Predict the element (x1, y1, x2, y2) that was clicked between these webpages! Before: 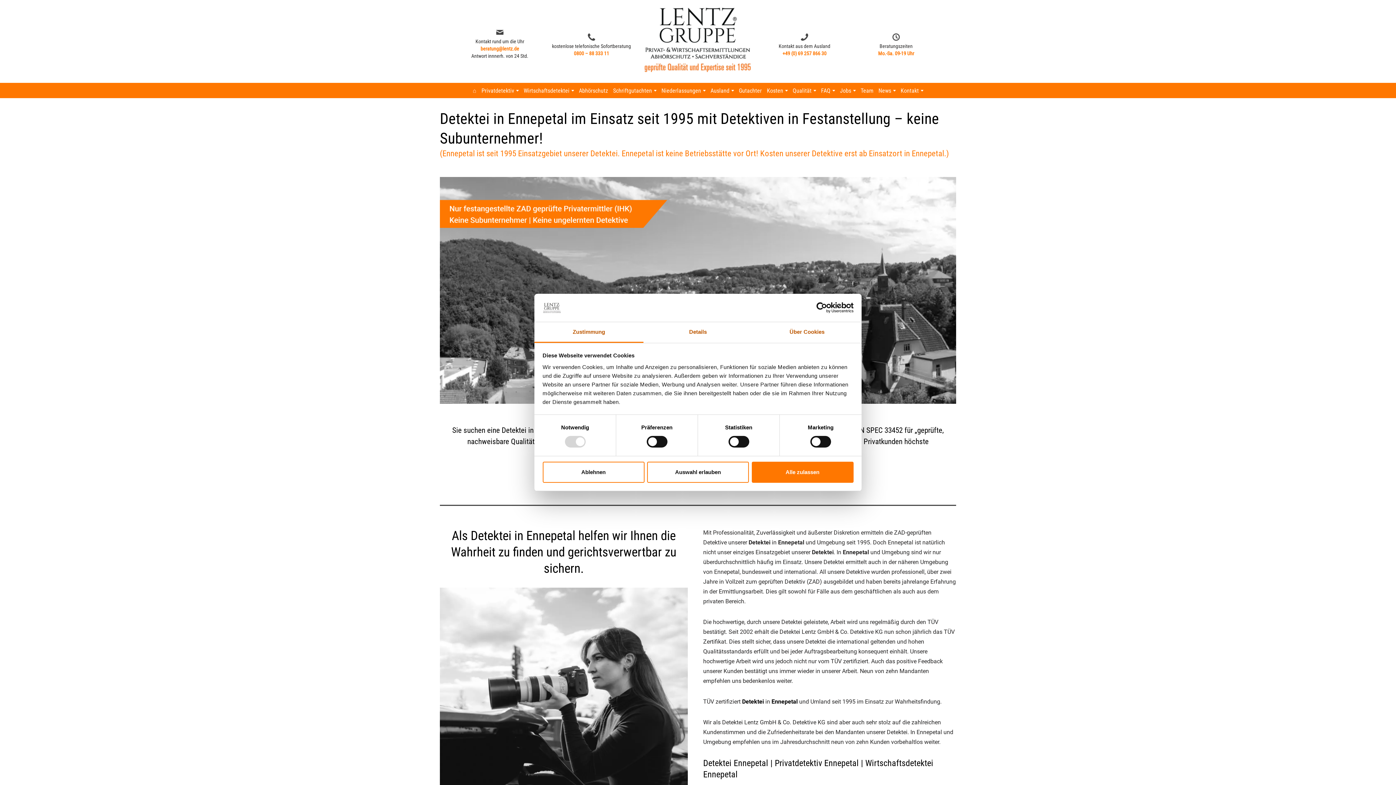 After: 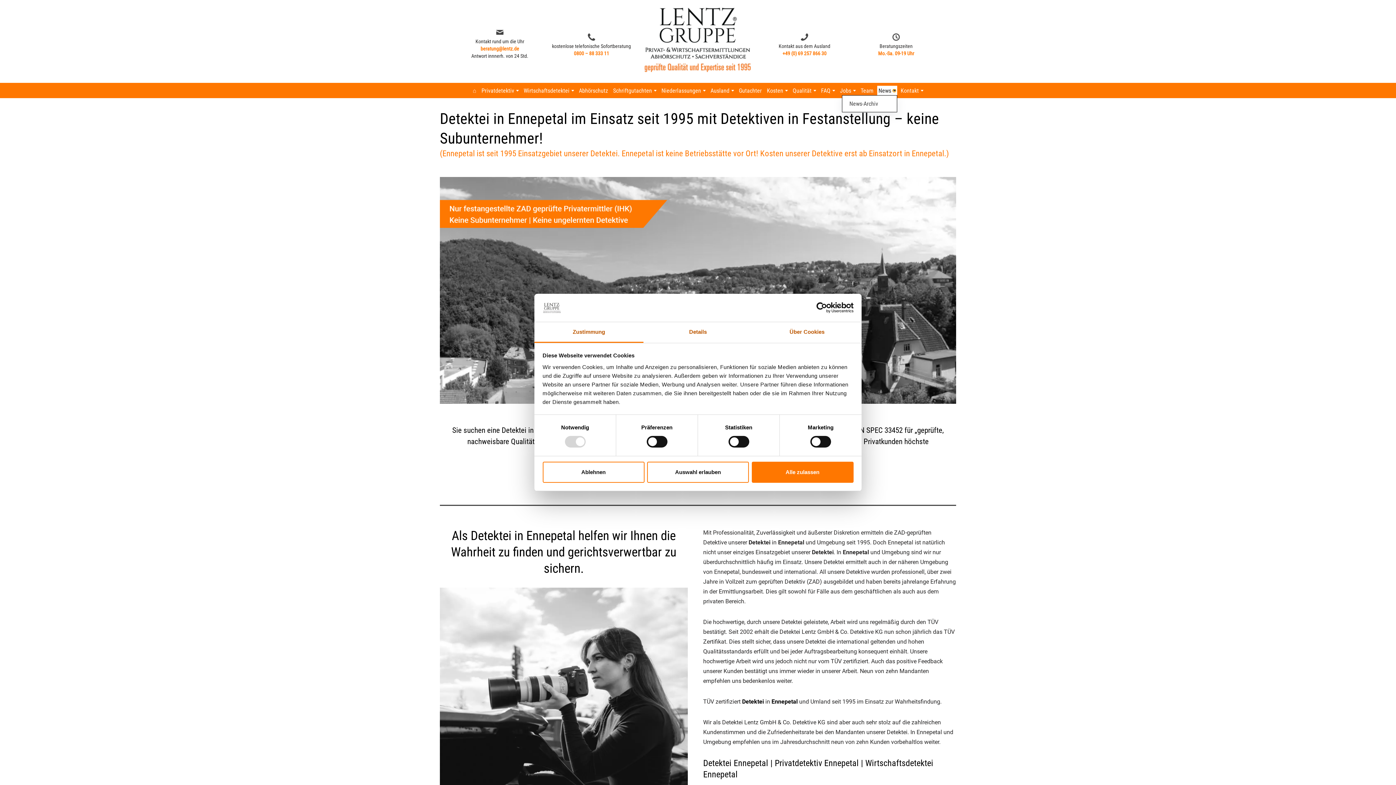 Action: label: Untermenü öffnen bbox: (893, 89, 895, 91)